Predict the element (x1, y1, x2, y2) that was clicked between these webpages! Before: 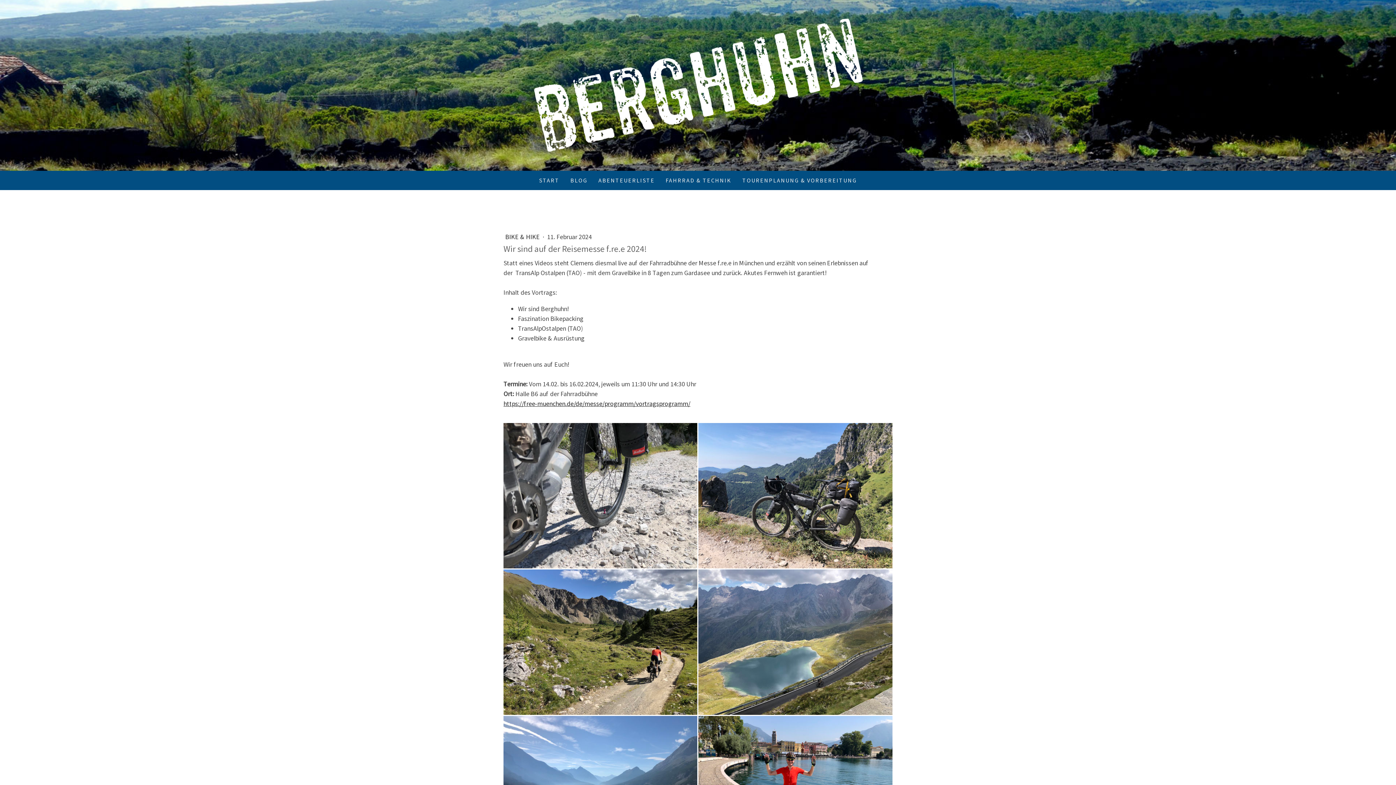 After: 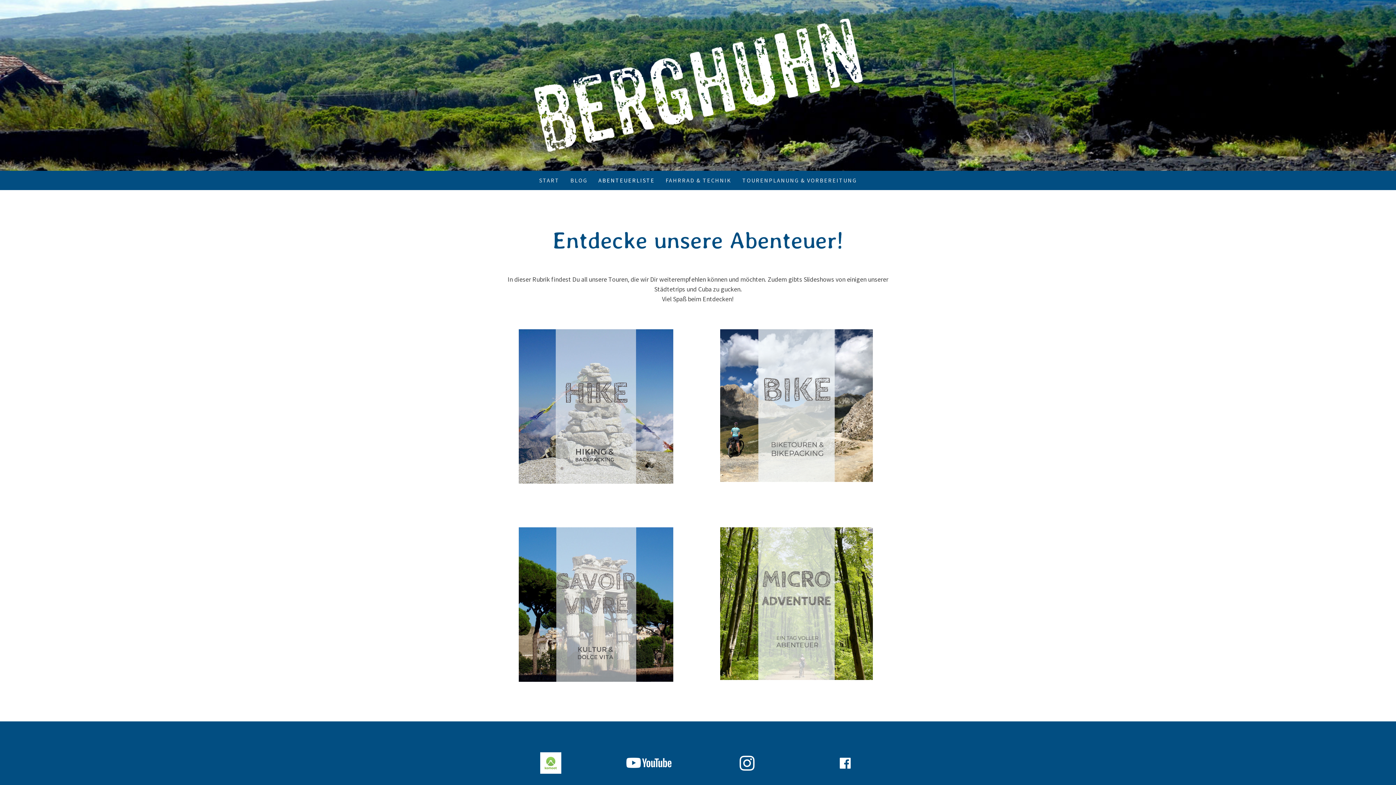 Action: label: ABENTEUERLISTE bbox: (593, 170, 660, 190)